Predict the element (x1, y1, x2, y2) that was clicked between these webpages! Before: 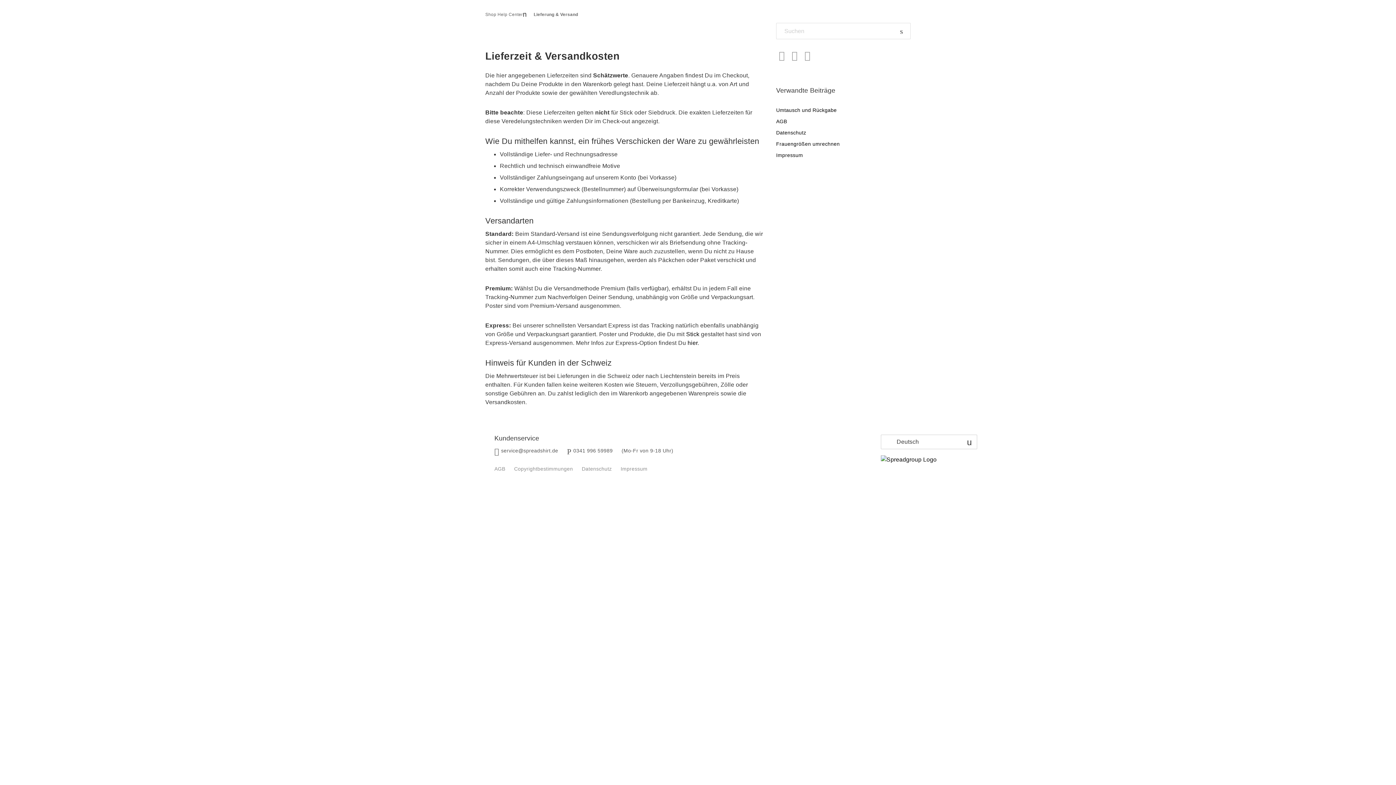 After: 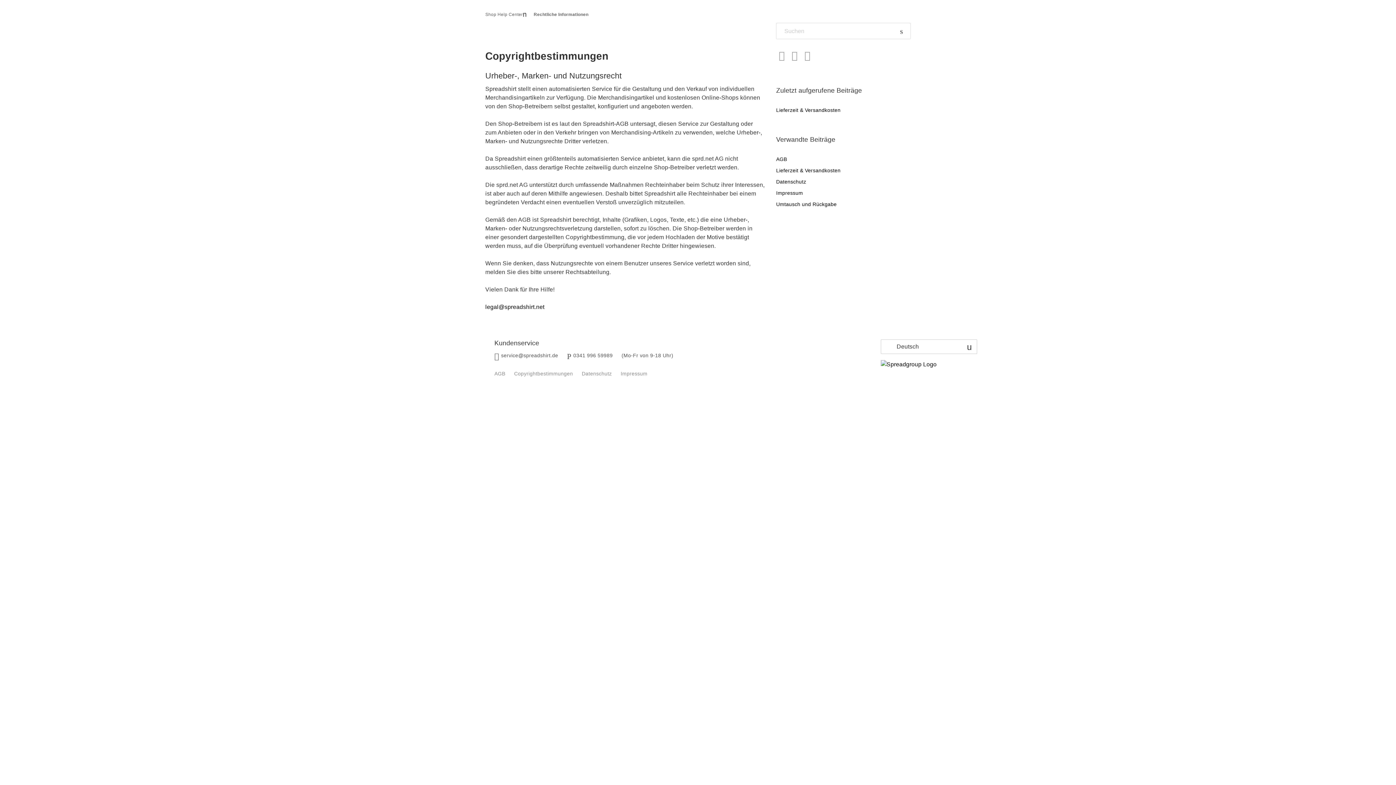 Action: bbox: (514, 466, 573, 472) label: Copyrightbestimmungen